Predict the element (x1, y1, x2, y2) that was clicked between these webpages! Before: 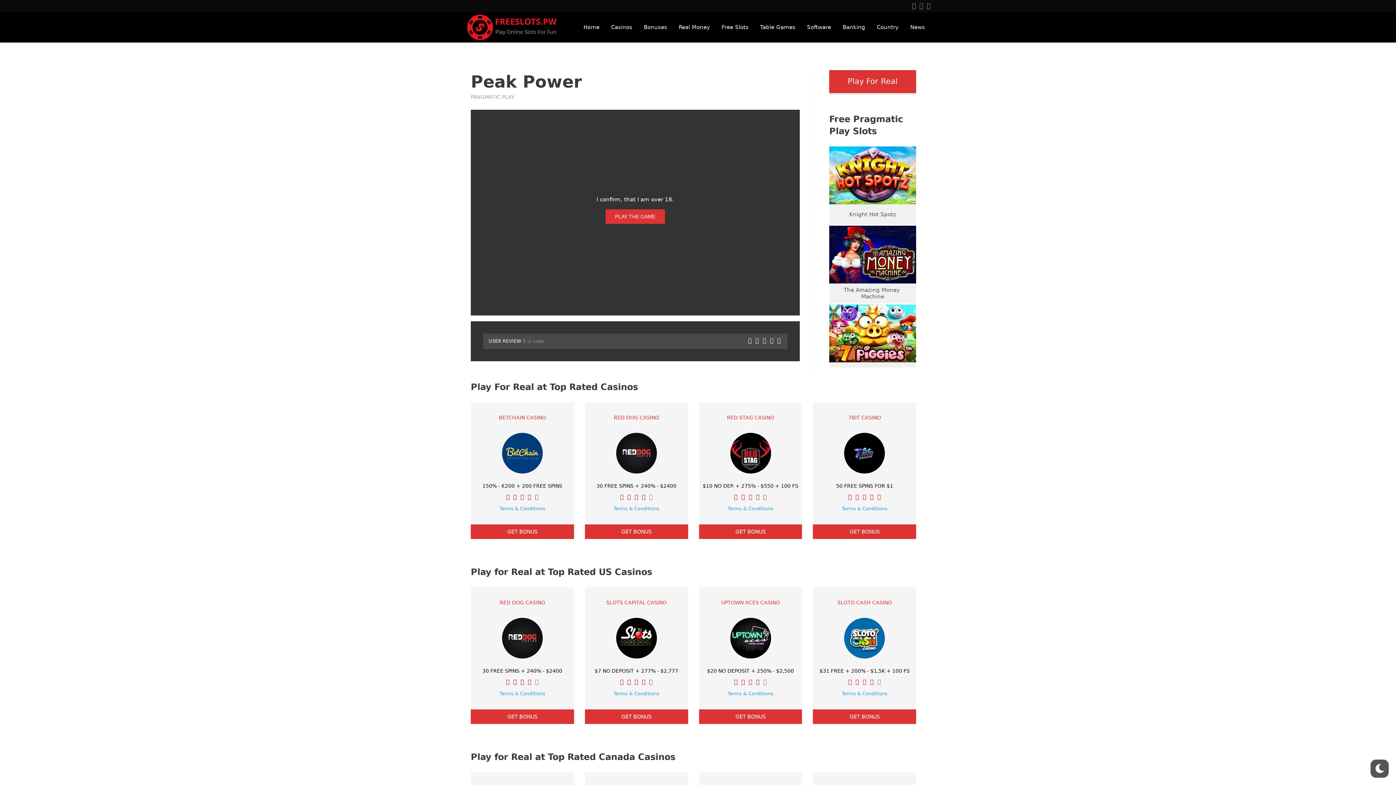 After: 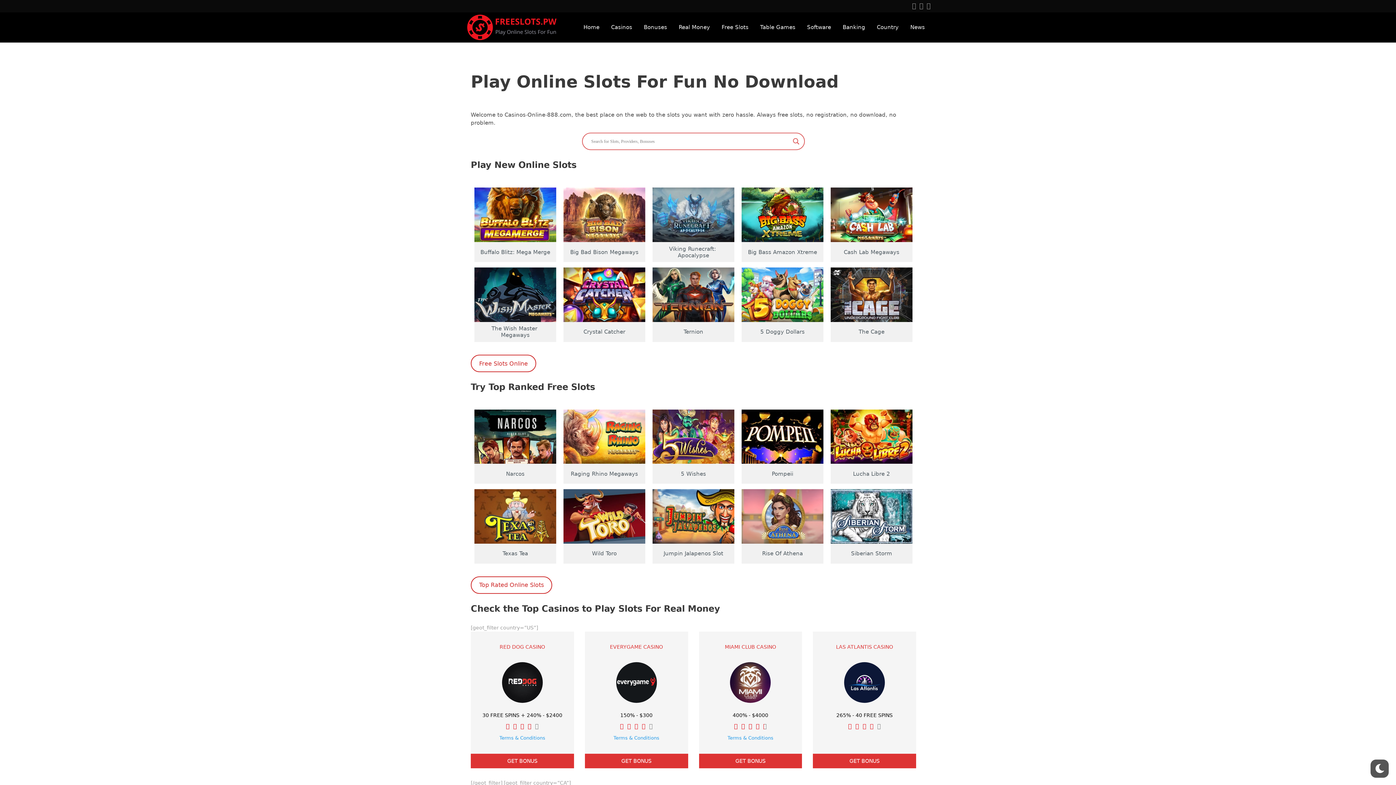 Action: bbox: (577, 13, 605, 41) label: Home